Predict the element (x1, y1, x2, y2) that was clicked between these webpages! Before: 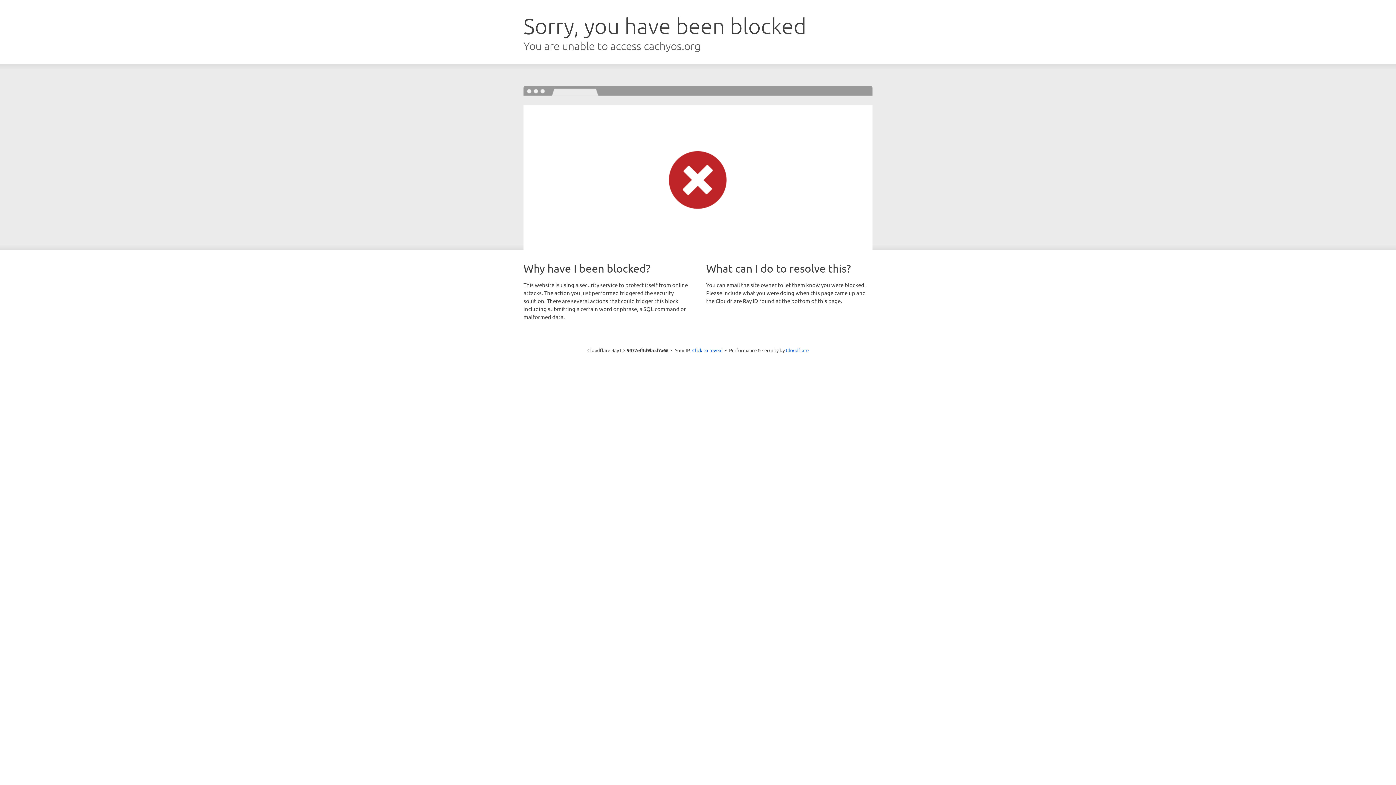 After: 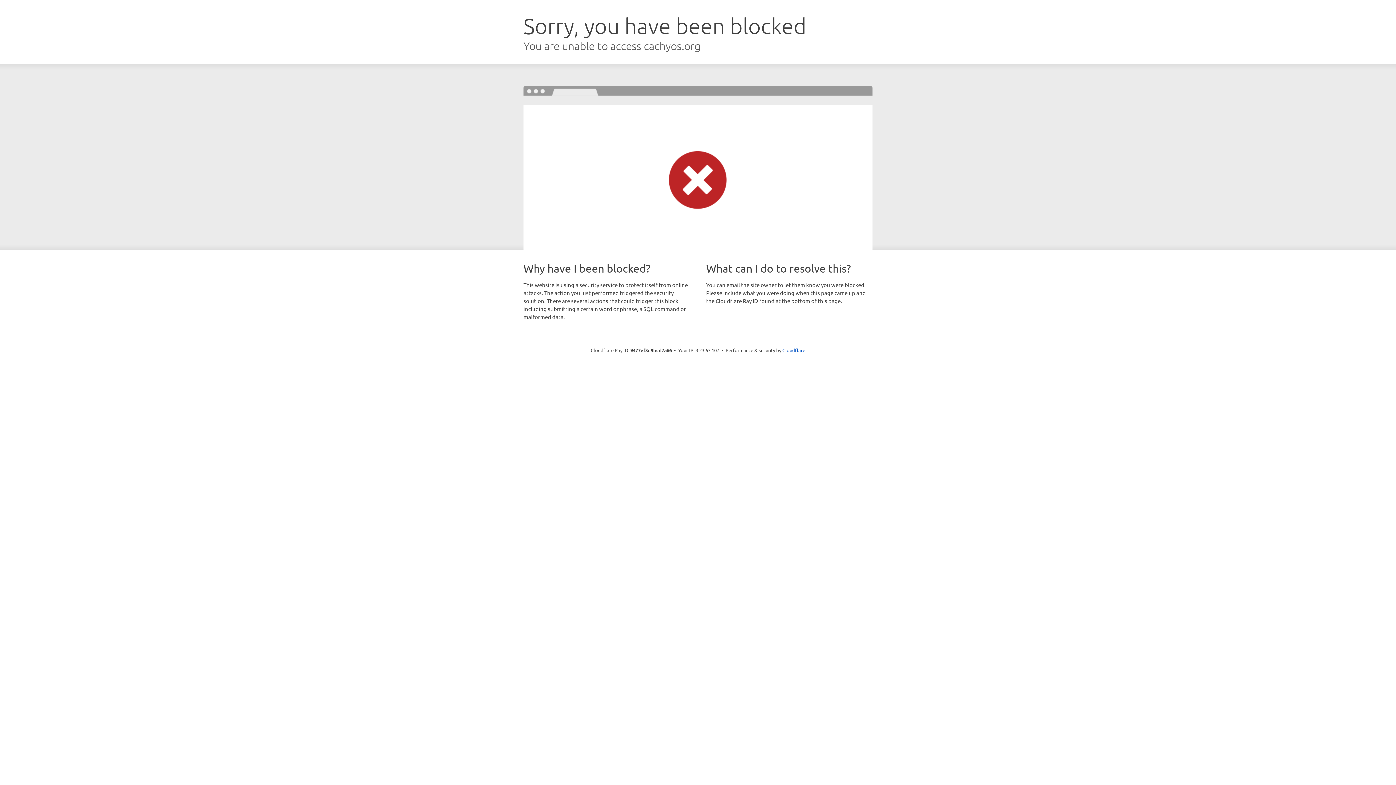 Action: label: Click to reveal bbox: (692, 346, 722, 353)